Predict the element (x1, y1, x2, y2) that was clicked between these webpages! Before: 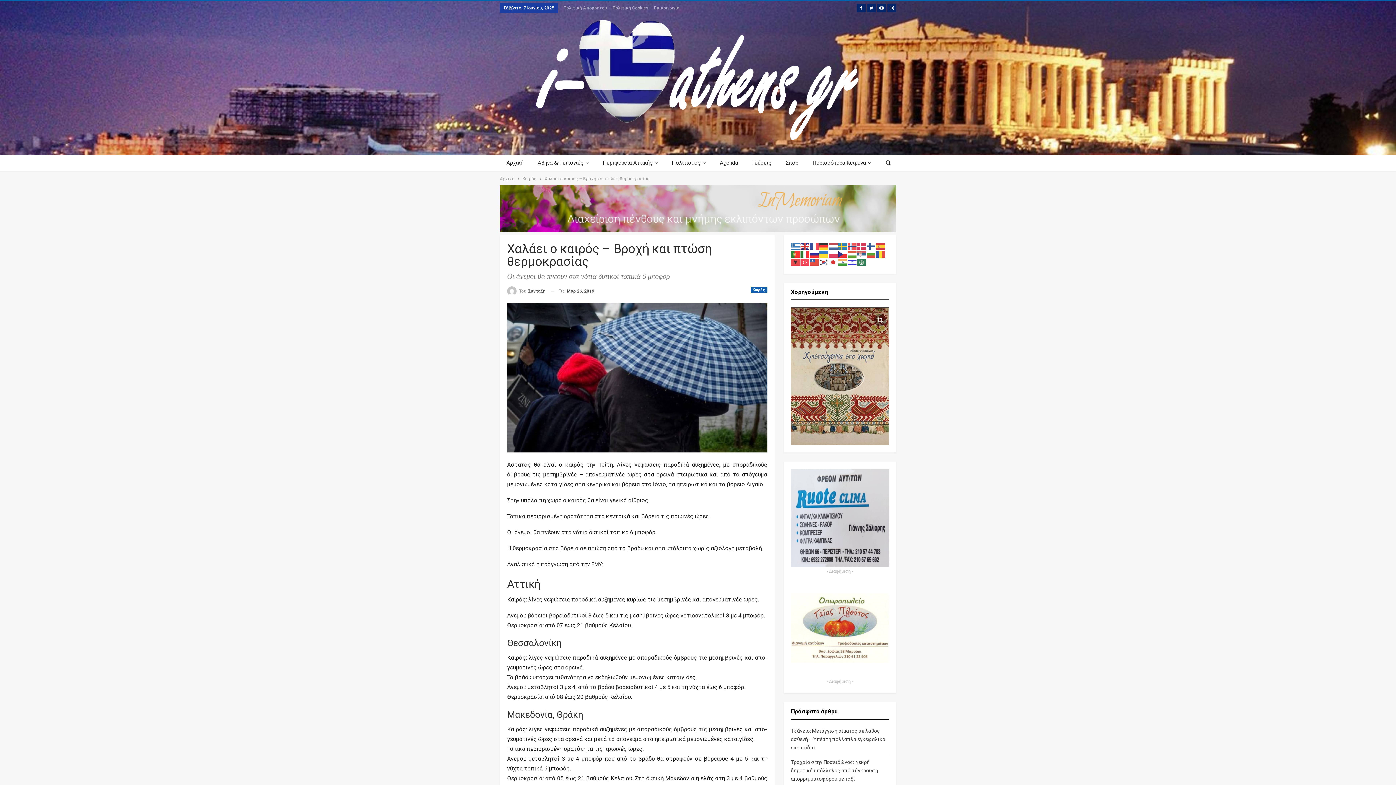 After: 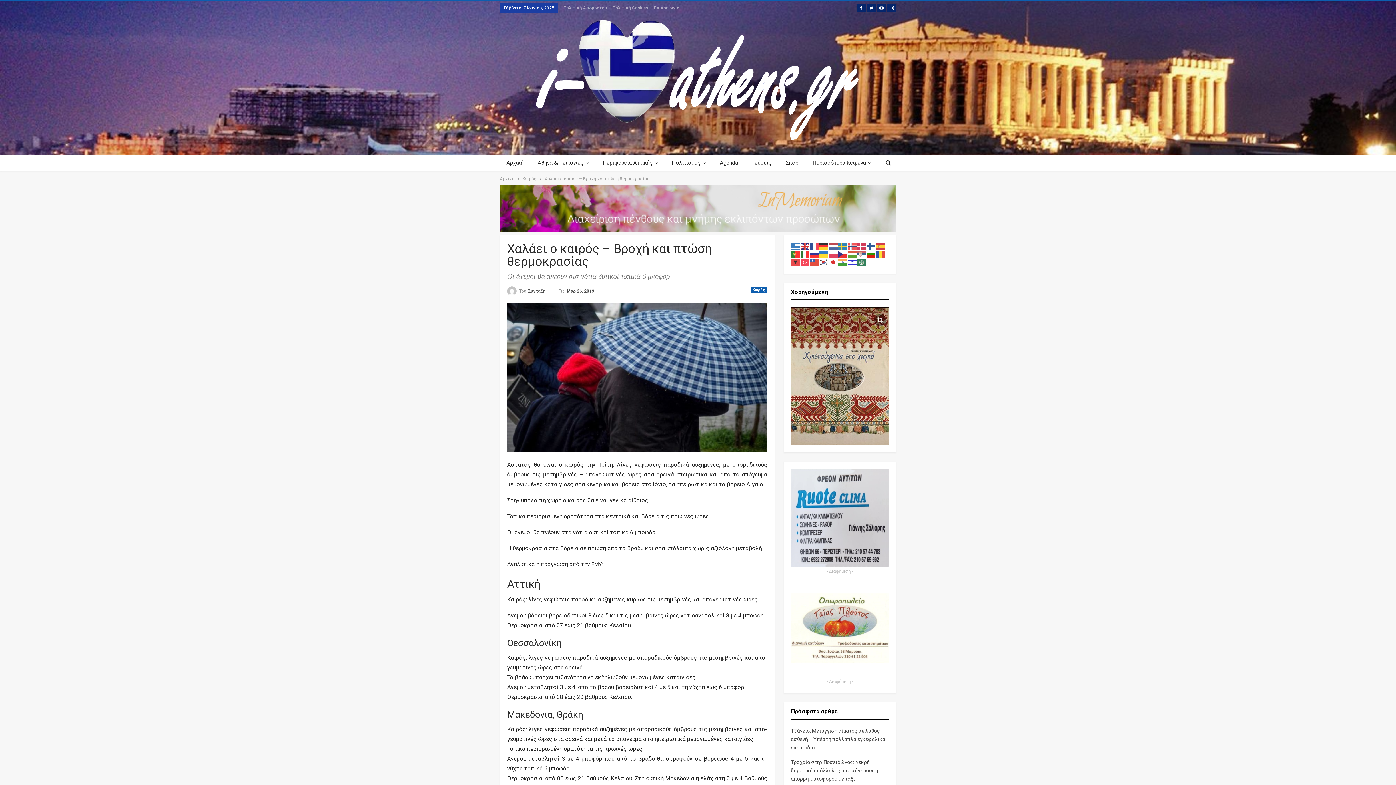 Action: bbox: (866, 251, 876, 256)